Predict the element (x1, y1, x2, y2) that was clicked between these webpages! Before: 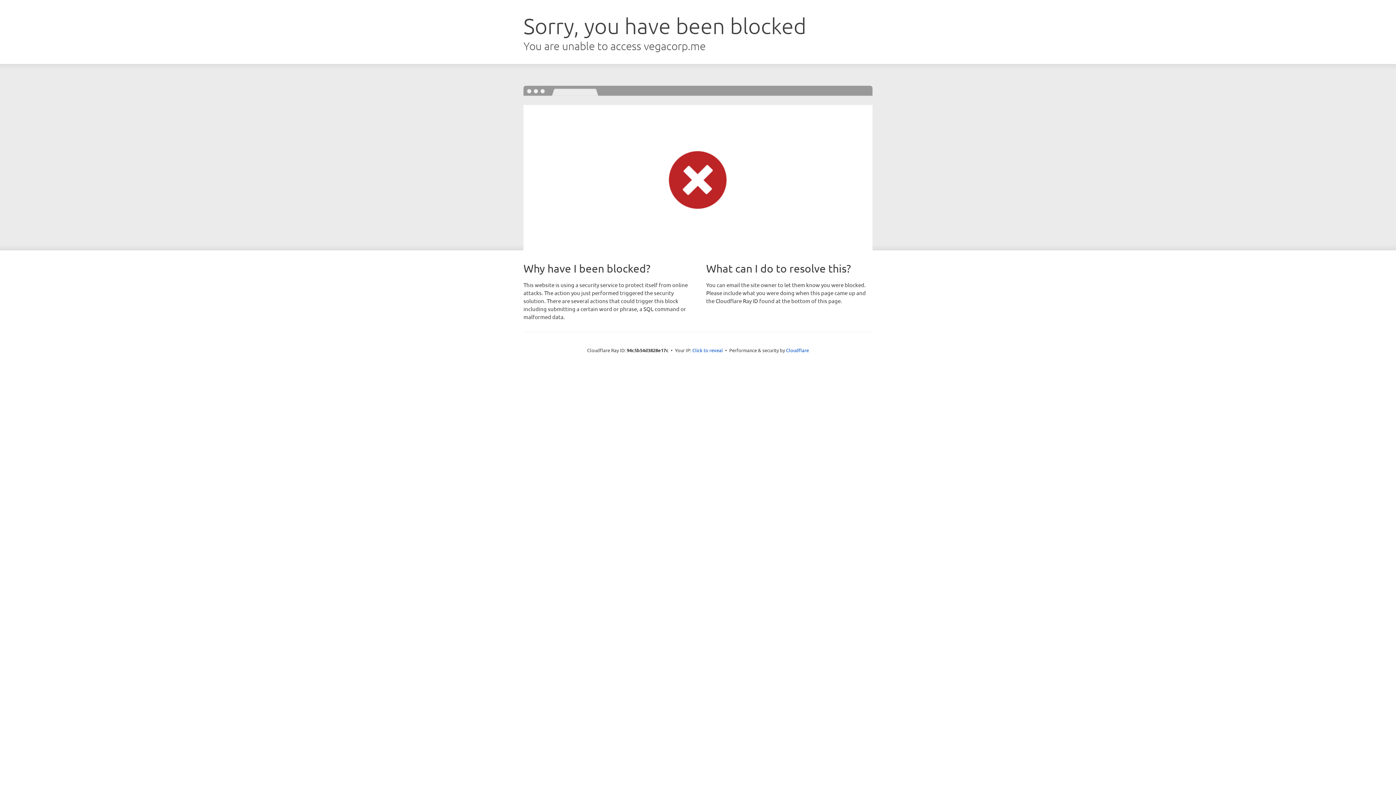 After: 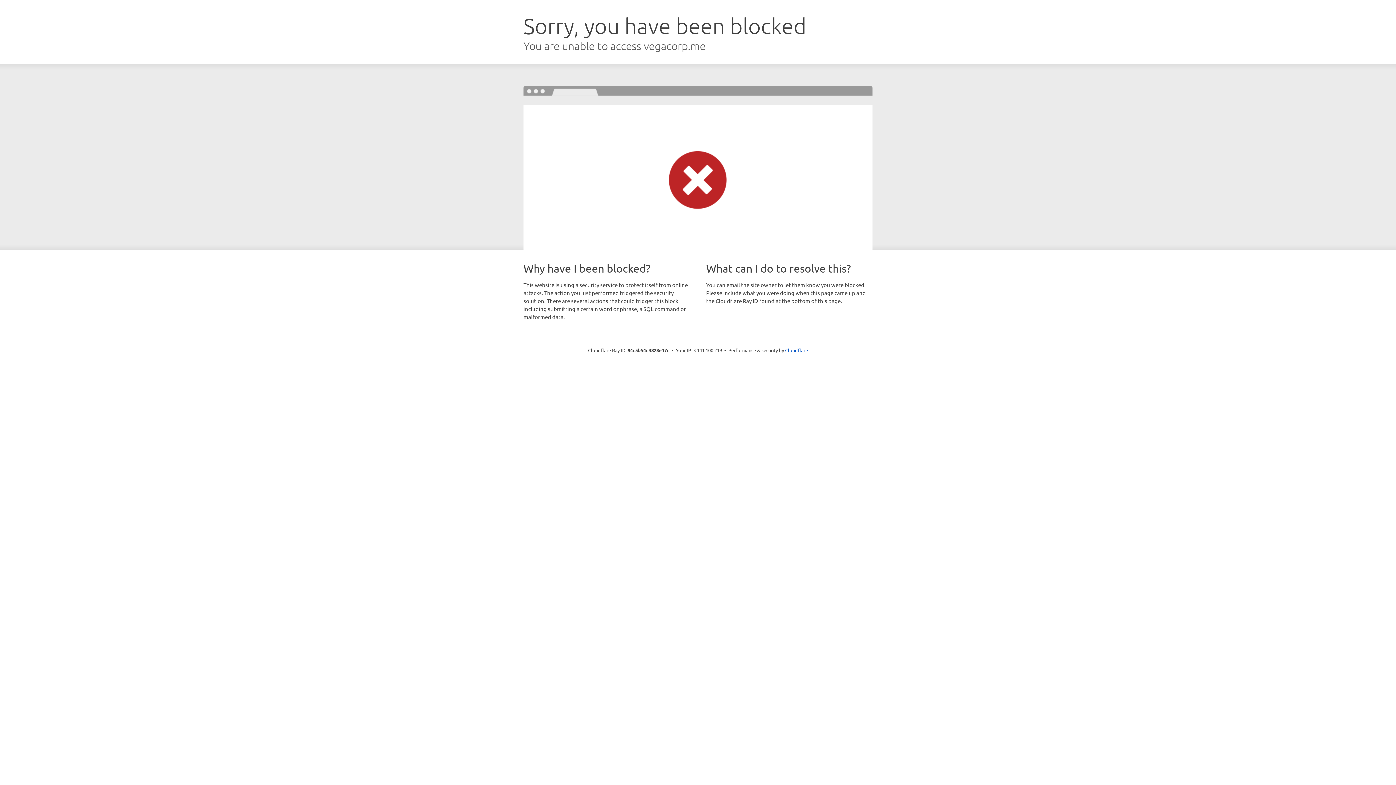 Action: bbox: (692, 346, 723, 353) label: Click to reveal